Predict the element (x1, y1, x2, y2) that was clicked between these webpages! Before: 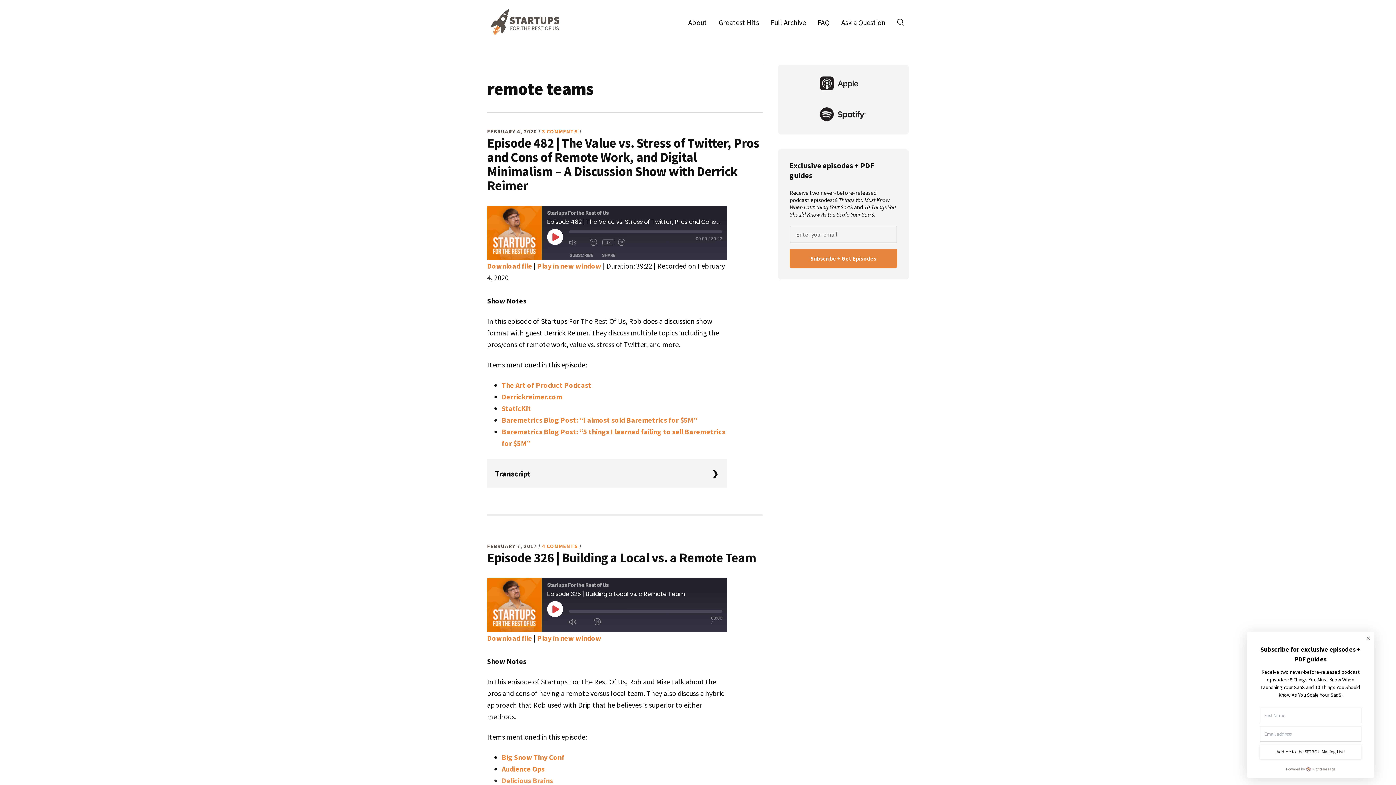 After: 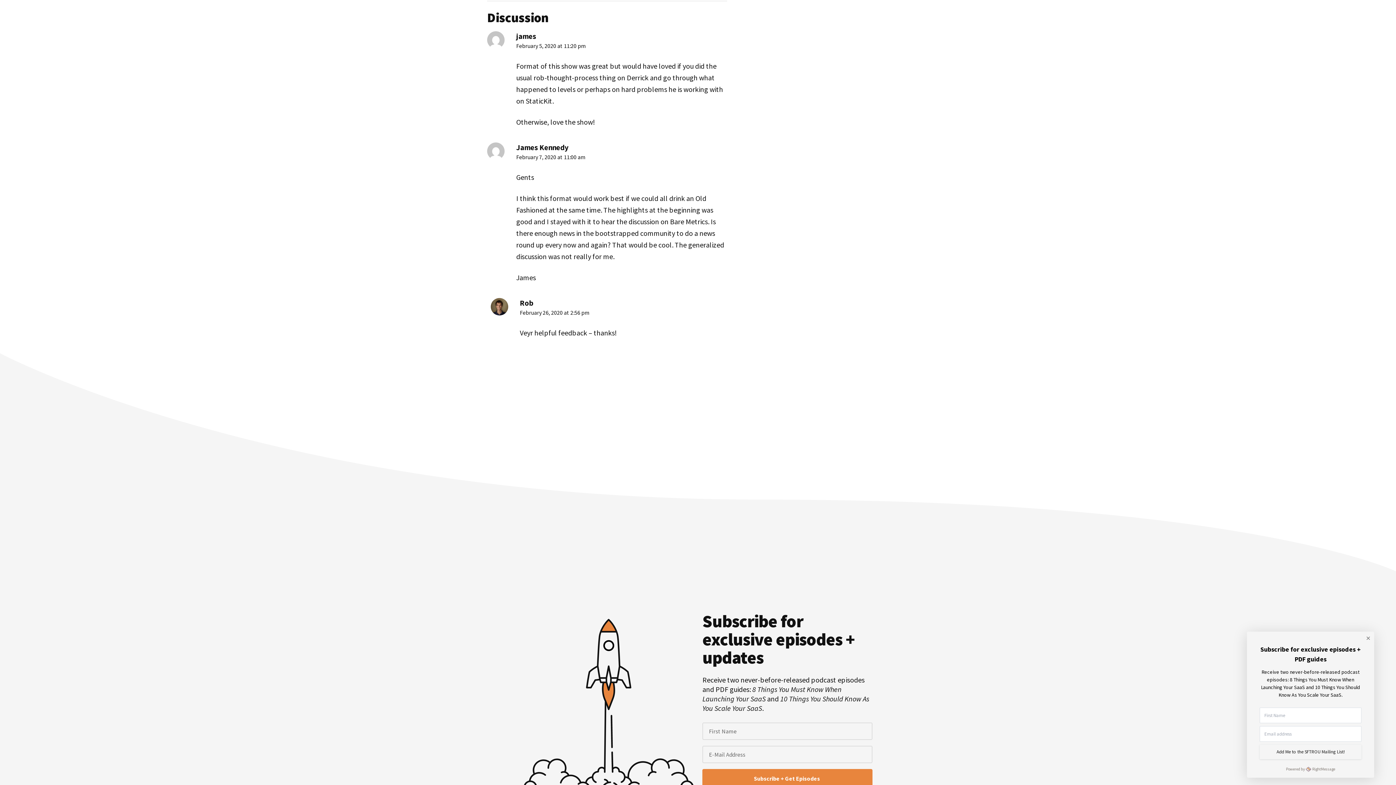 Action: label: 3 COMMENTS bbox: (542, 128, 578, 134)